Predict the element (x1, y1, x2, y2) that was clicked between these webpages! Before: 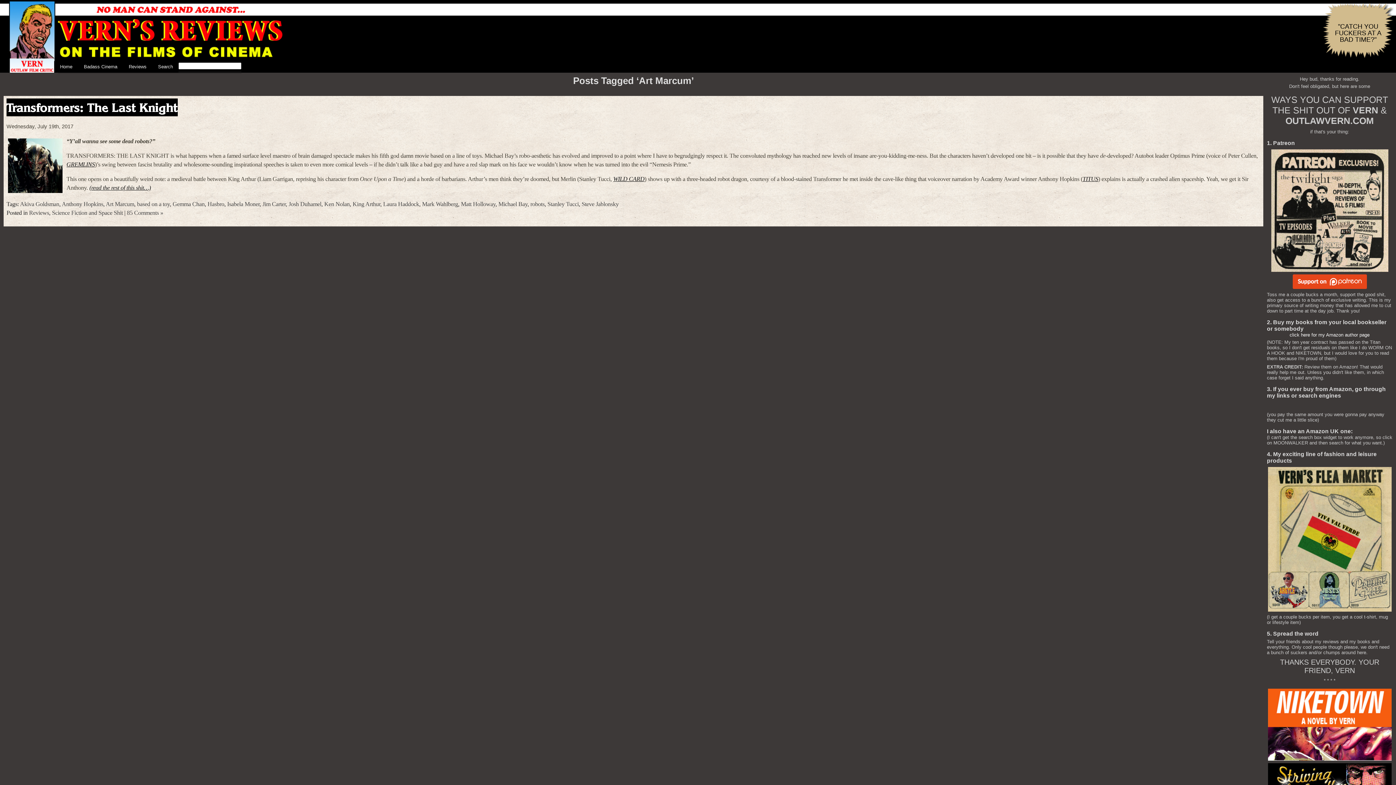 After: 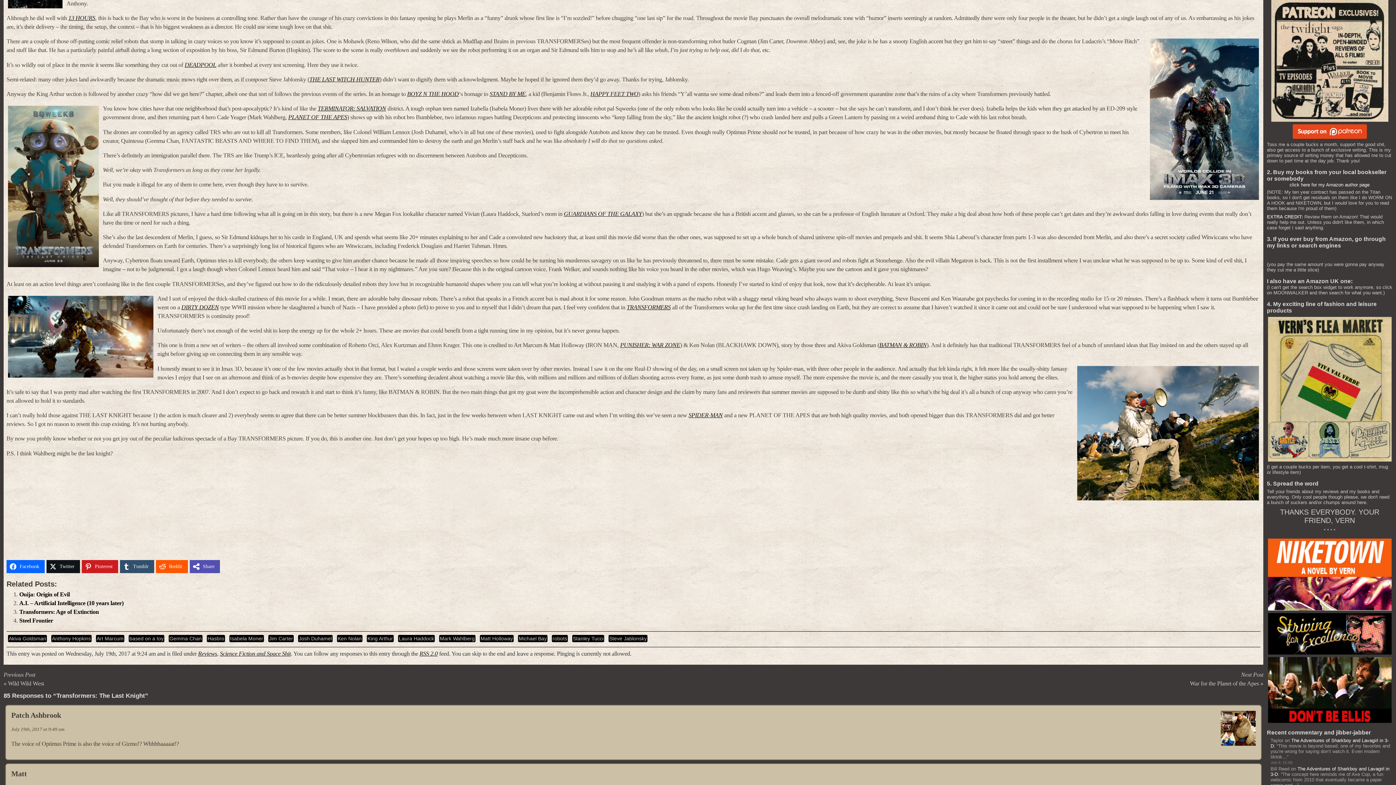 Action: label: (read the rest of this shit…) bbox: (89, 184, 150, 191)